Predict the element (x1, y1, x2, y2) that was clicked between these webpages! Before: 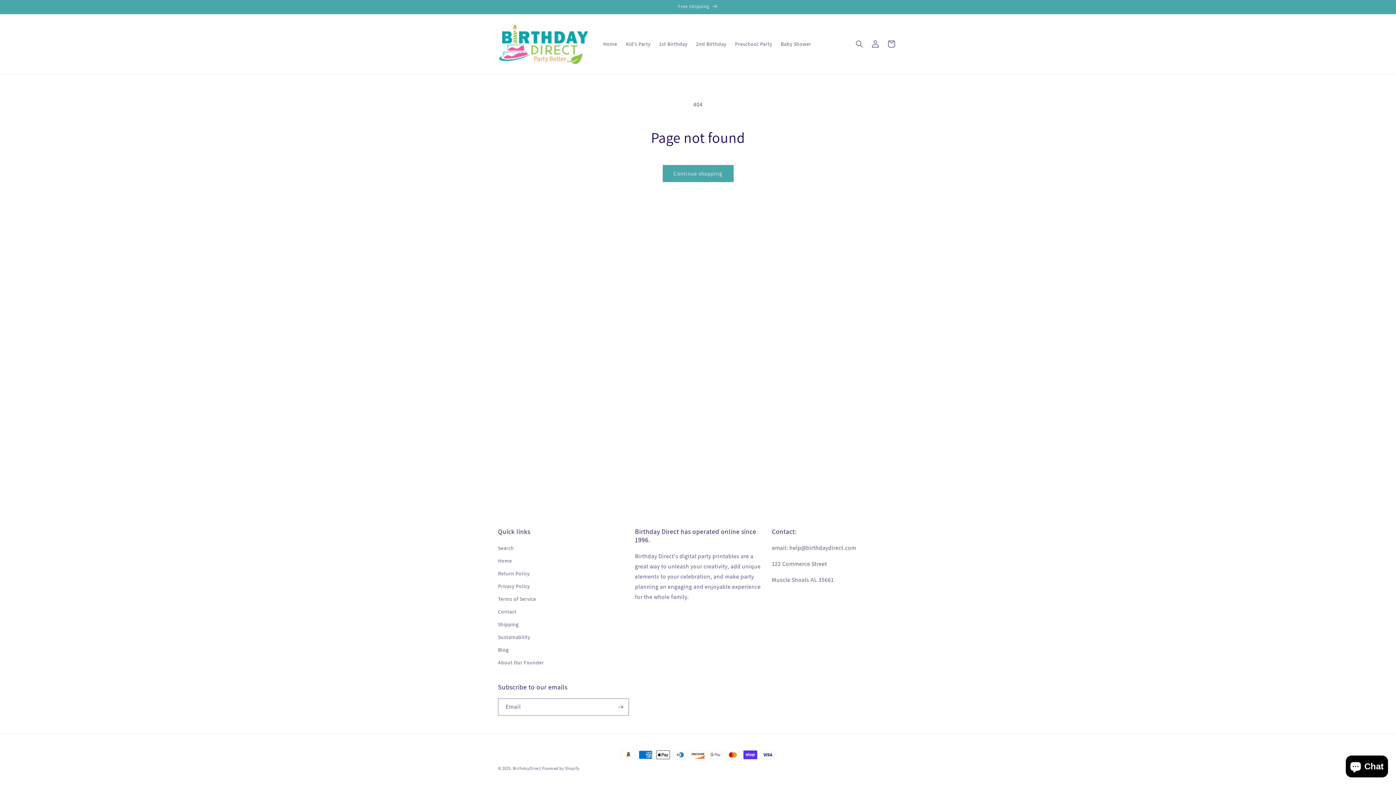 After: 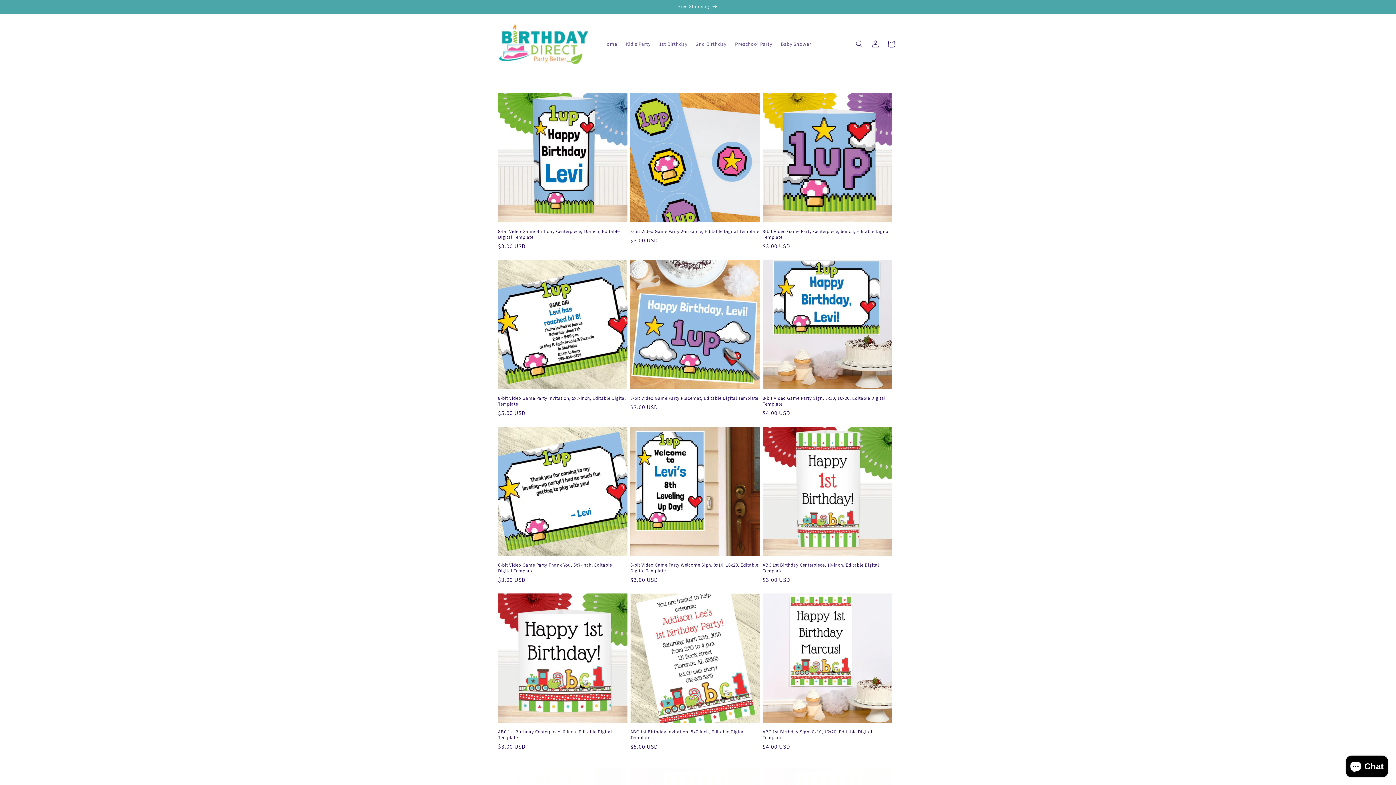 Action: label: Continue shopping bbox: (662, 165, 733, 182)